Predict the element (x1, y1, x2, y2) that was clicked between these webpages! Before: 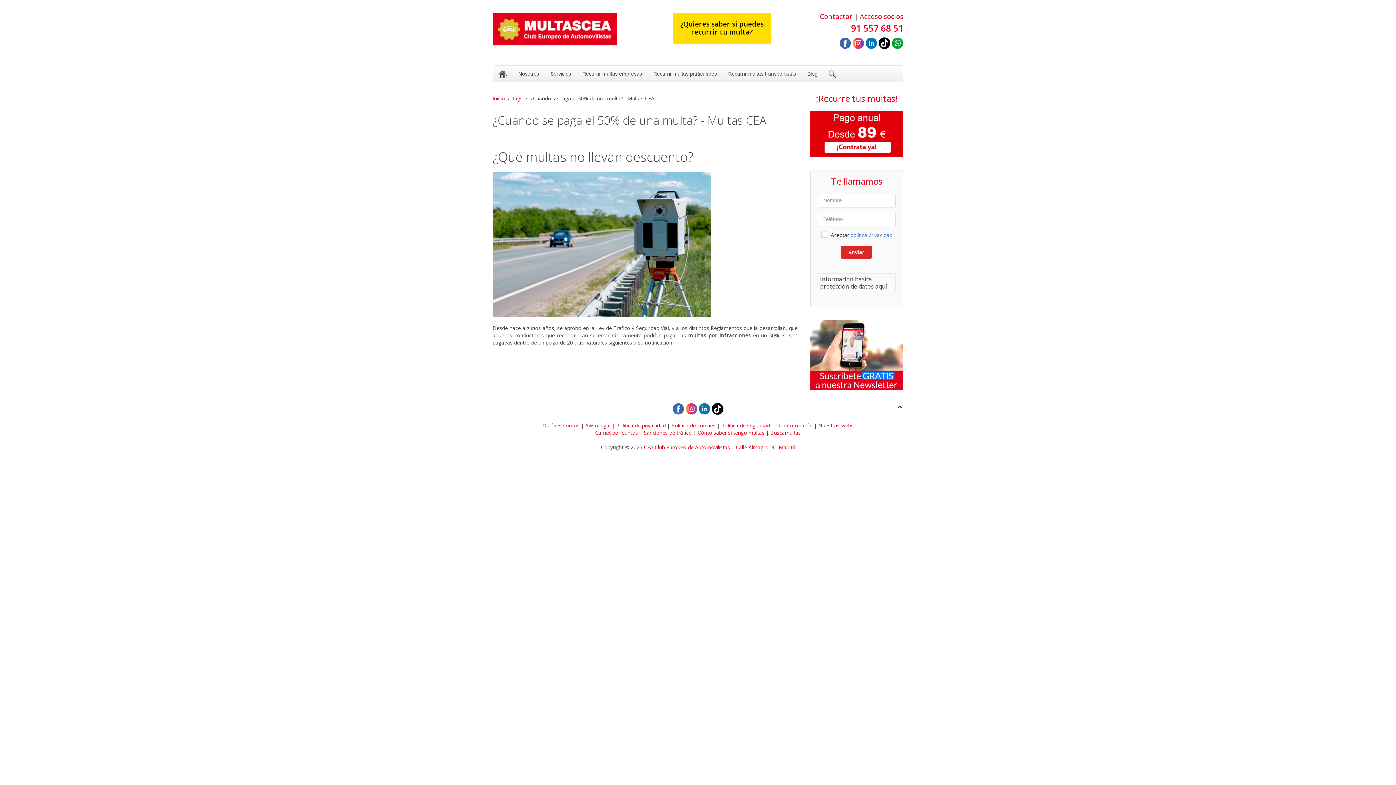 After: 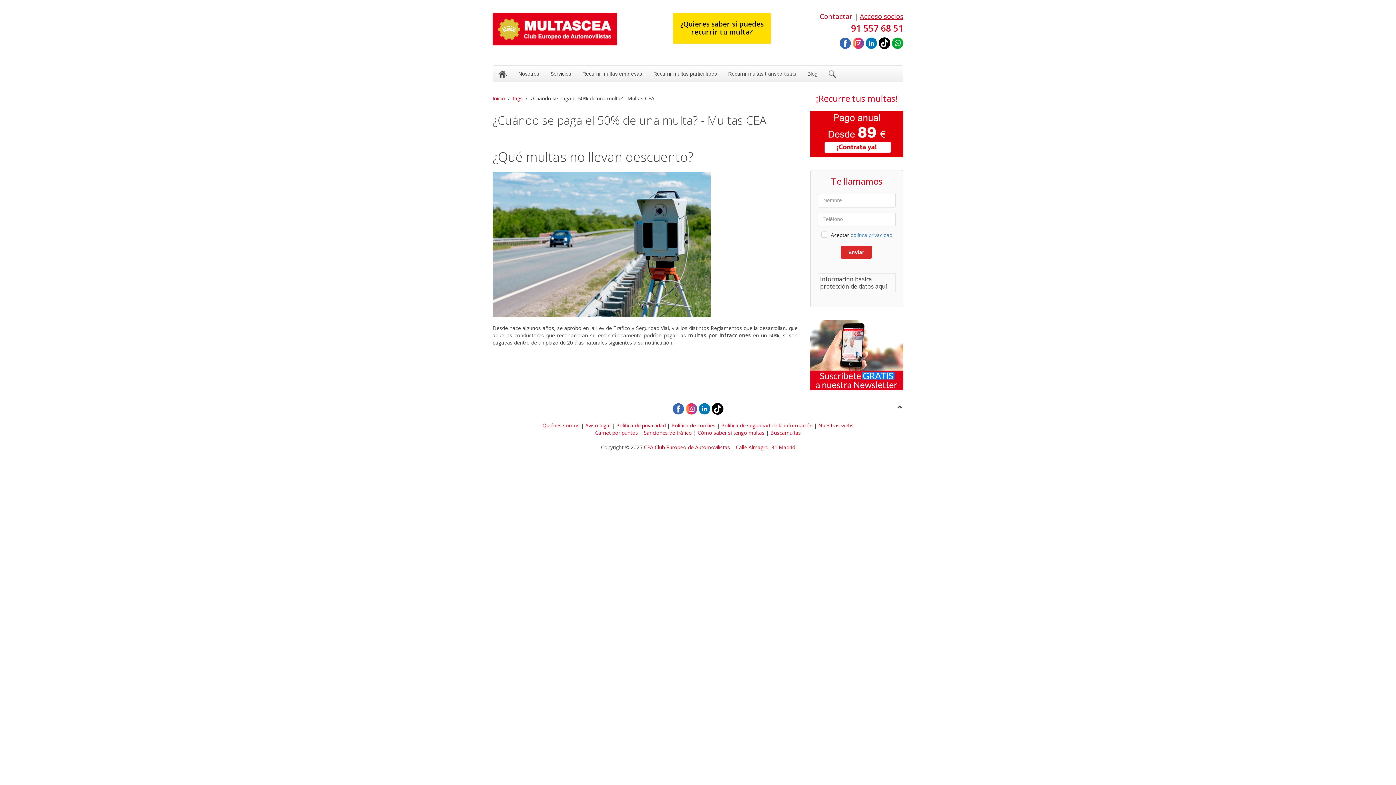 Action: label: Acceso socios bbox: (860, 11, 903, 20)